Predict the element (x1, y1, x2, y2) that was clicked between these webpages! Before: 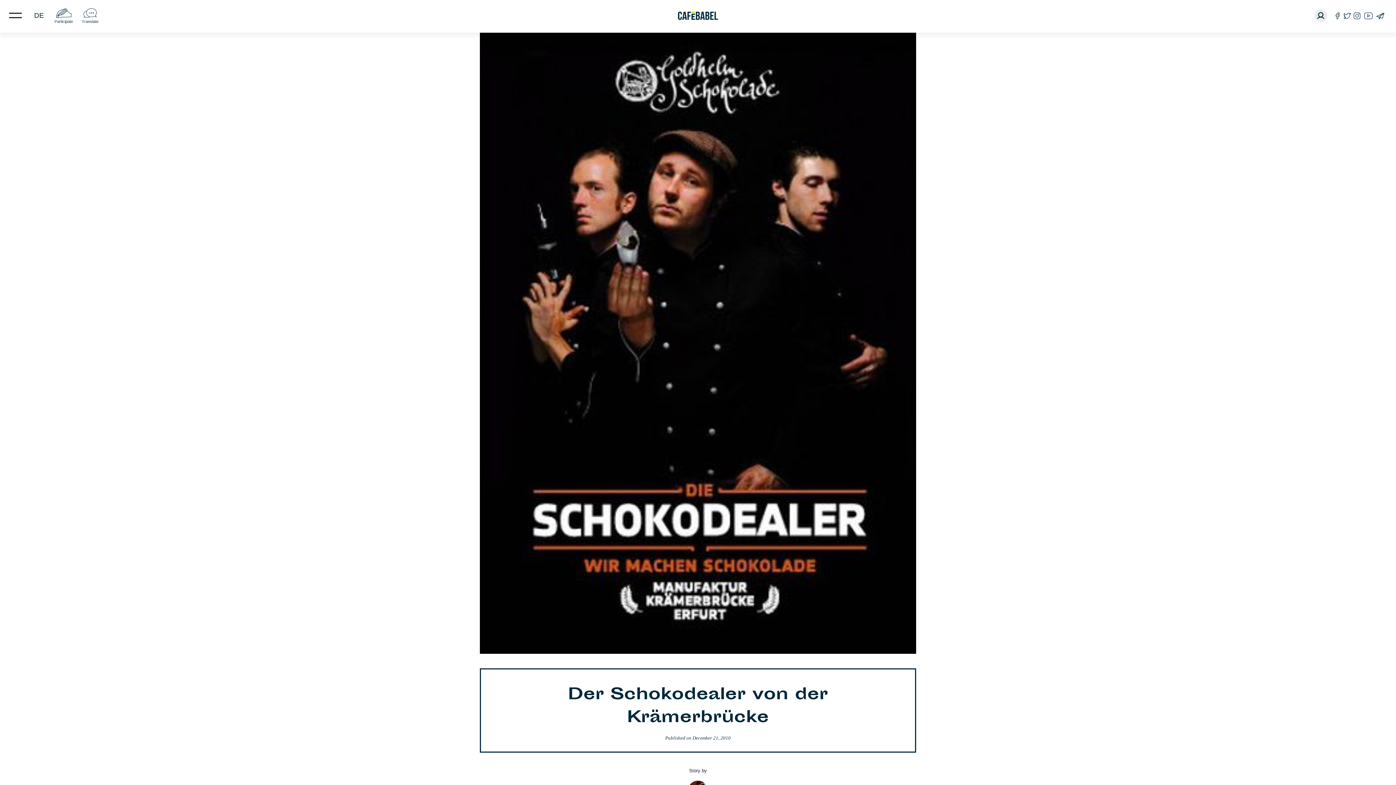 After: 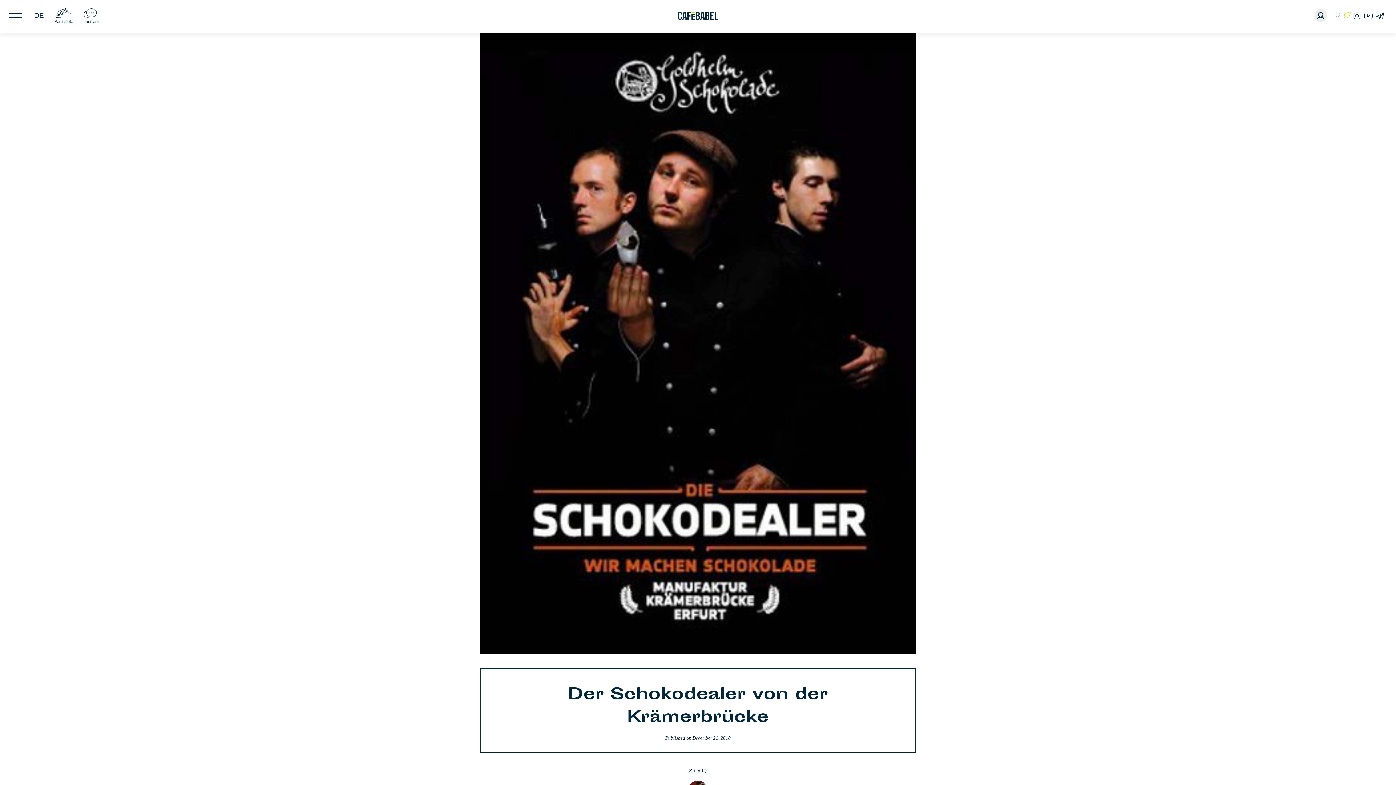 Action: bbox: (1343, 12, 1351, 19)